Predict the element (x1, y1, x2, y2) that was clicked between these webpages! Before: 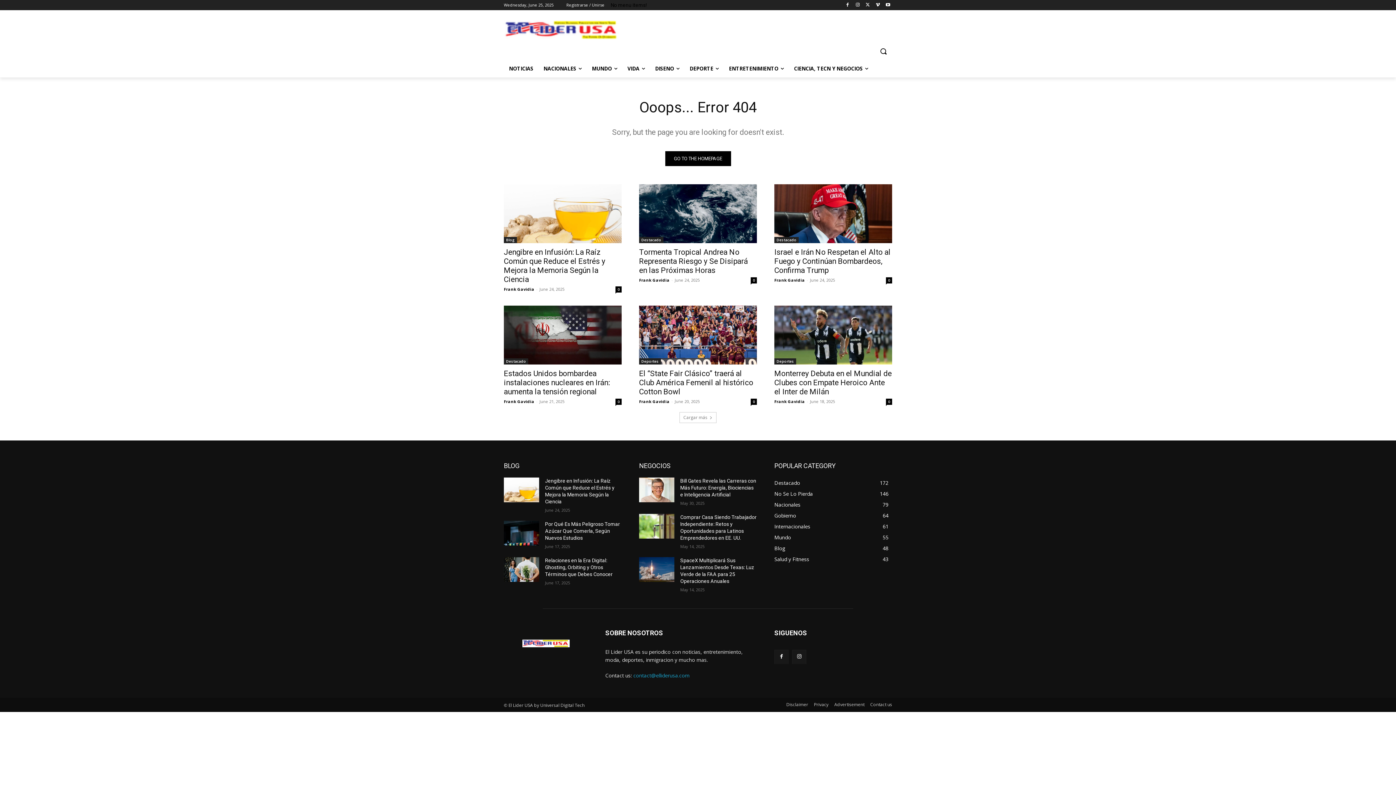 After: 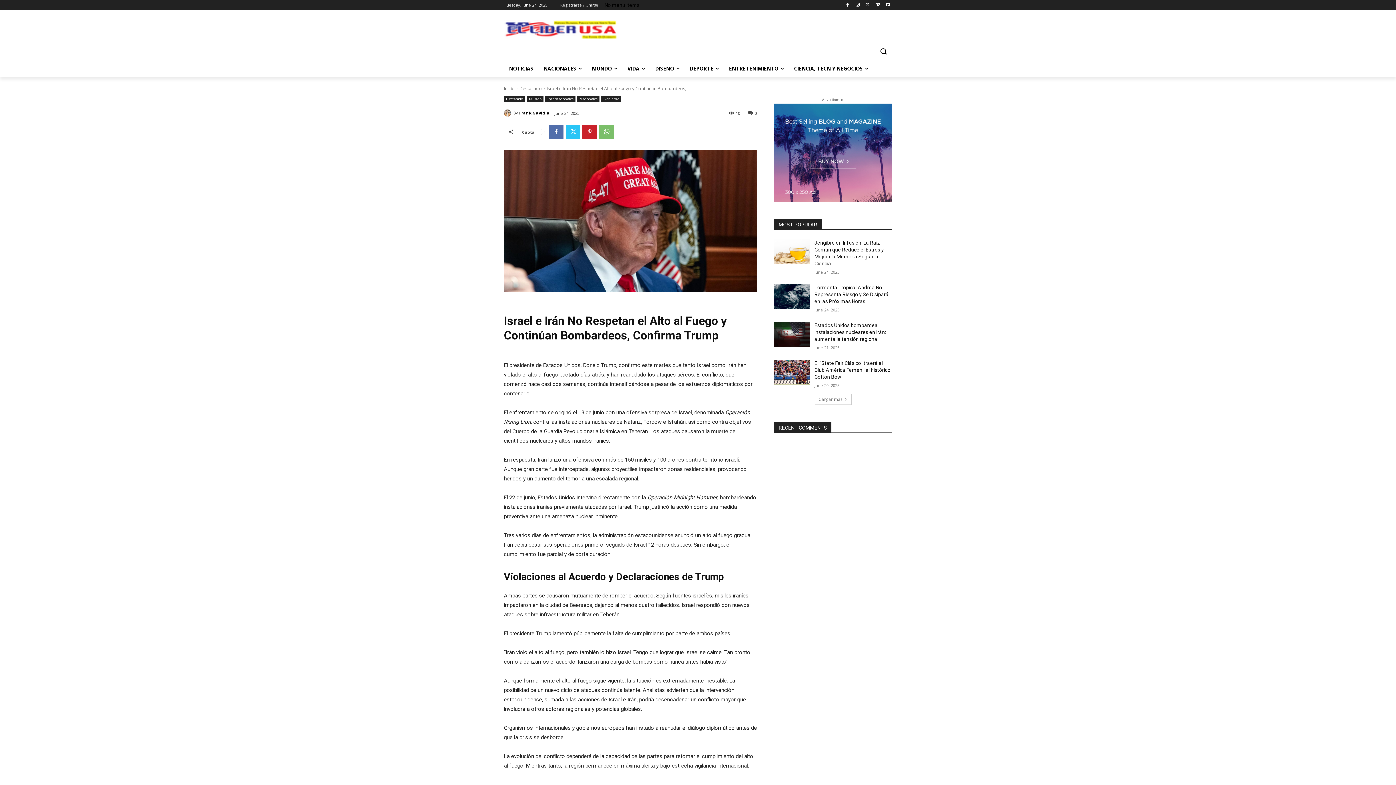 Action: bbox: (774, 247, 890, 274) label: Israel e Irán No Respetan el Alto al Fuego y Continúan Bombardeos, Confirma Trump